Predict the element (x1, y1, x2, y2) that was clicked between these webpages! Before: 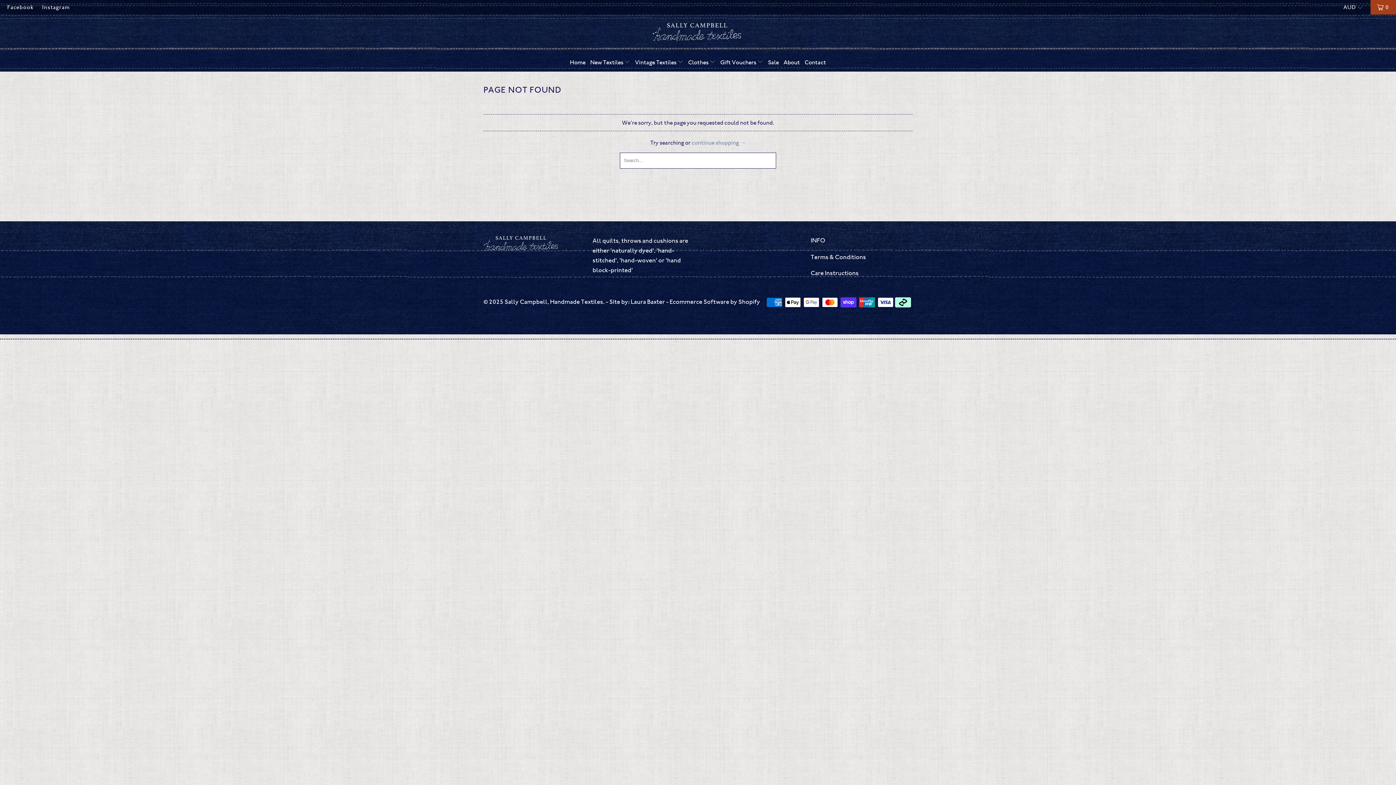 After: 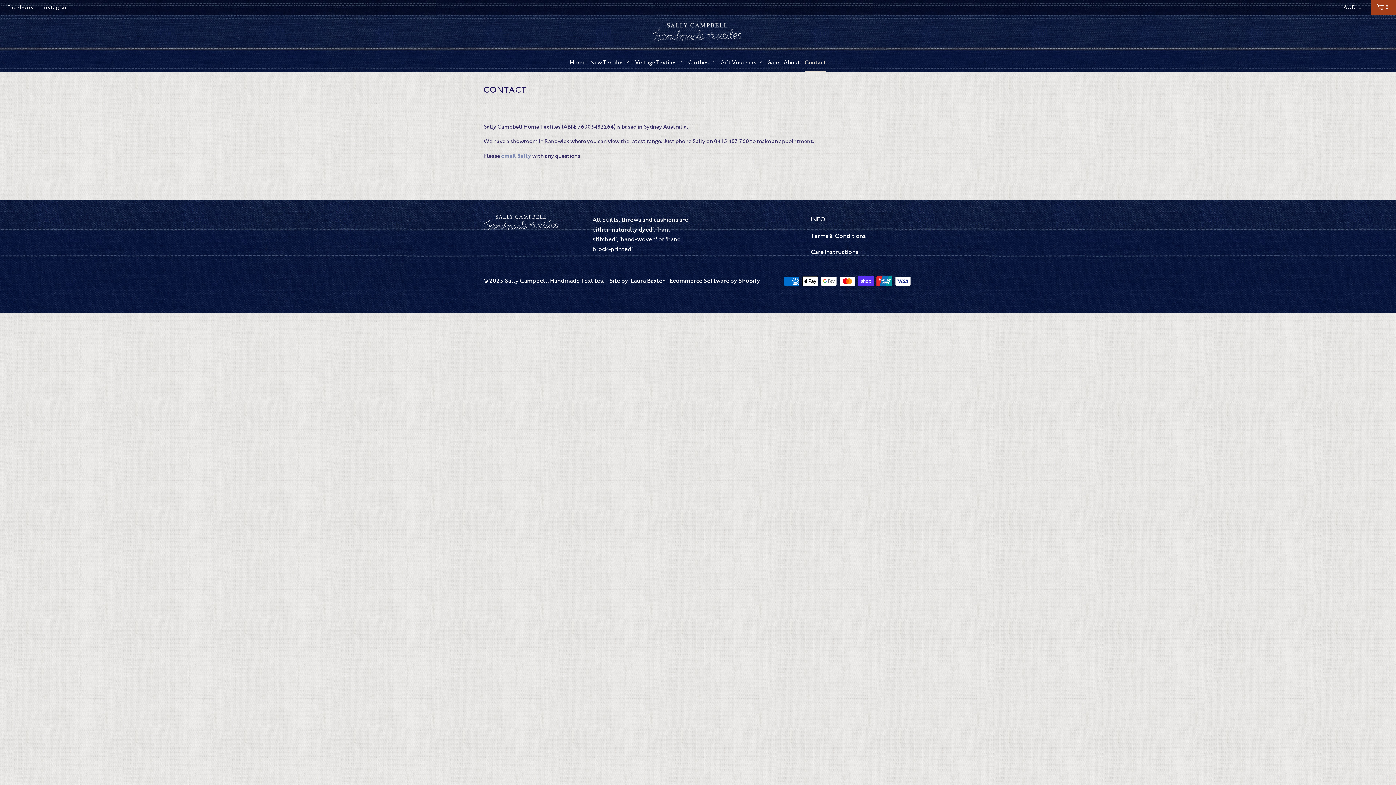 Action: bbox: (804, 53, 826, 71) label: Contact